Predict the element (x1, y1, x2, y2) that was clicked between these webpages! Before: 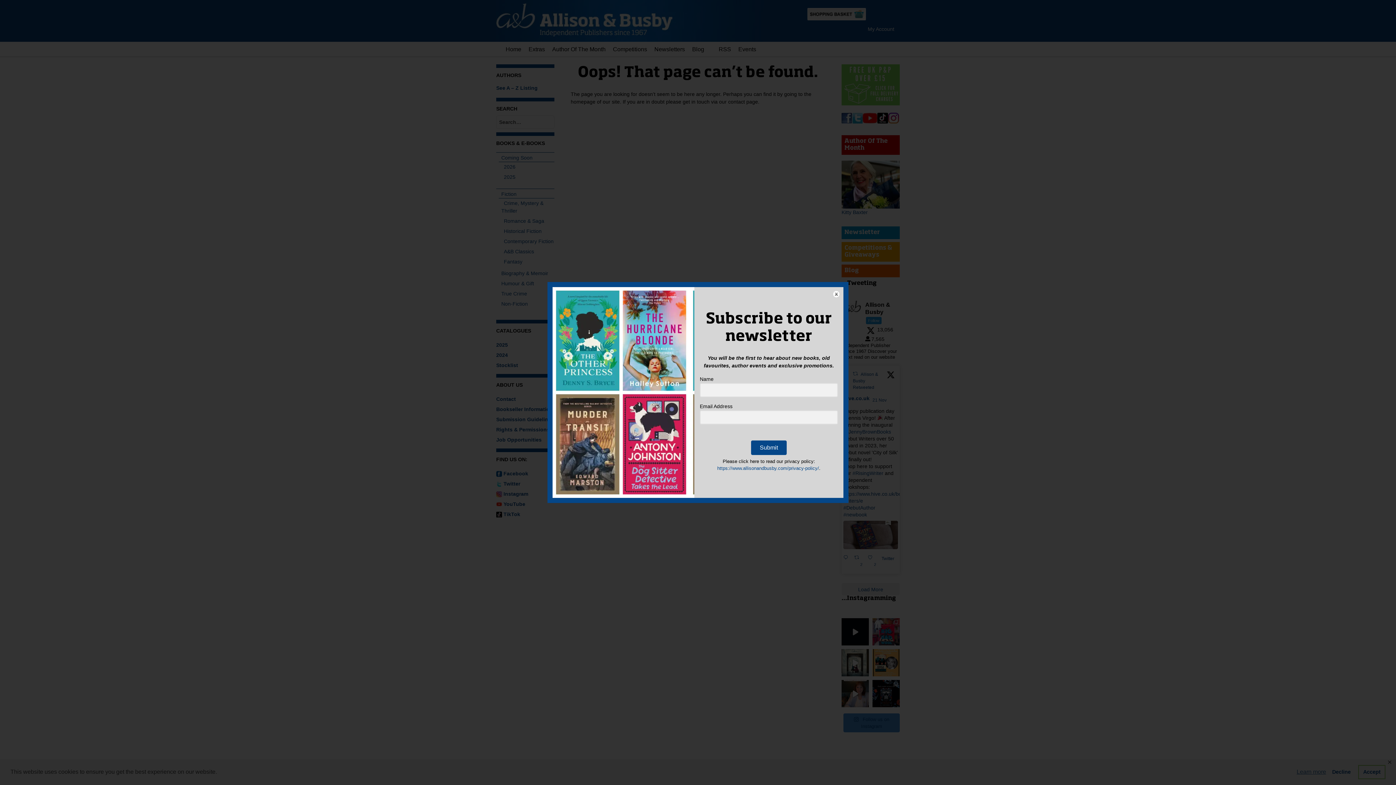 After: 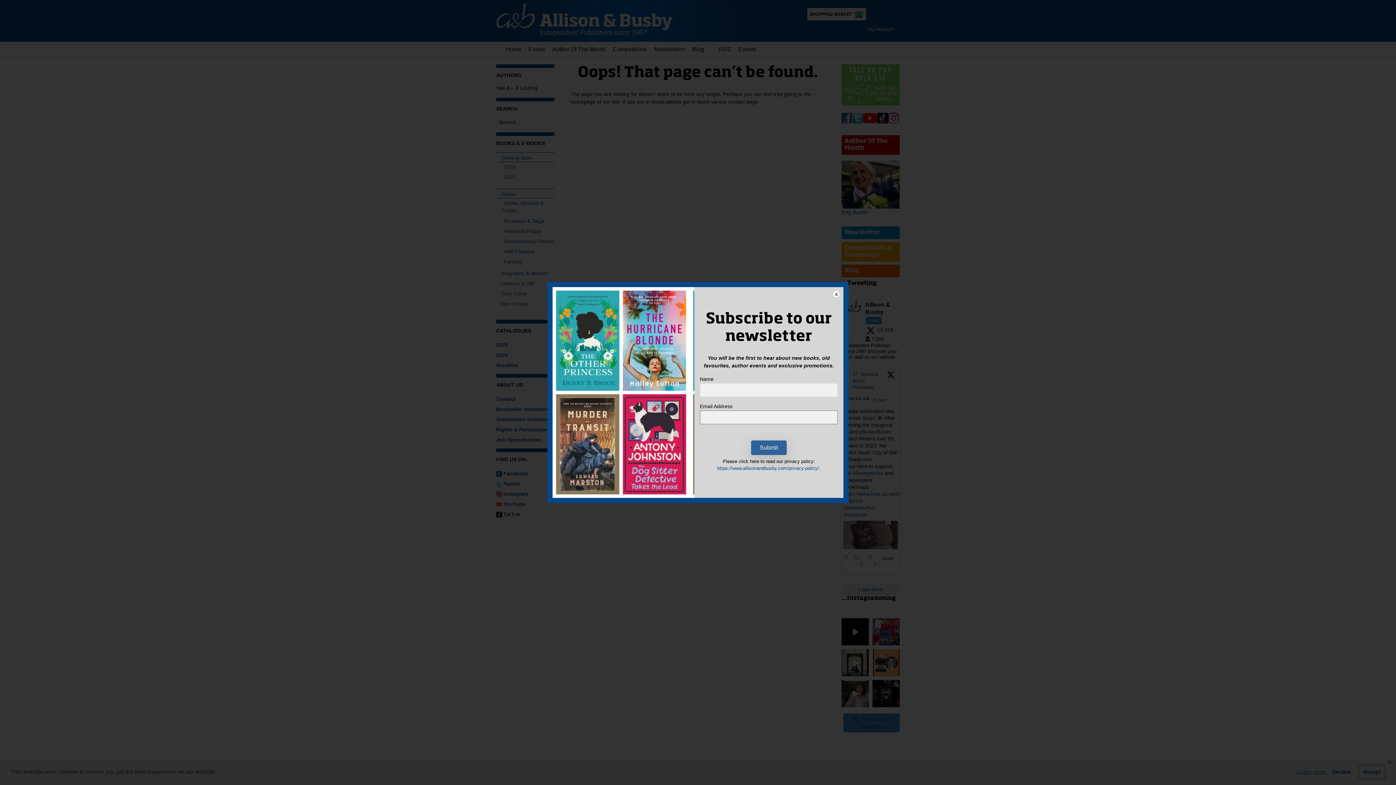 Action: label: Submit bbox: (751, 440, 786, 455)